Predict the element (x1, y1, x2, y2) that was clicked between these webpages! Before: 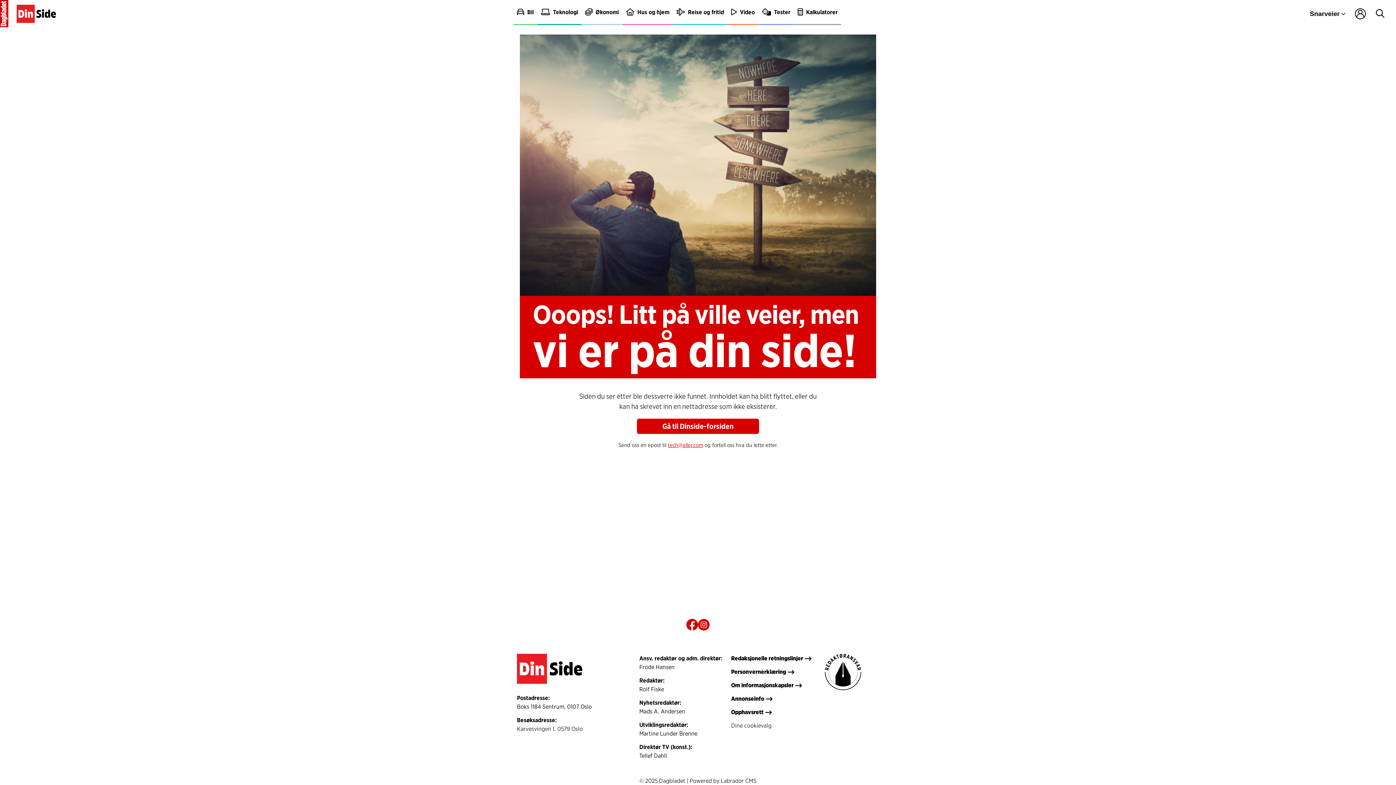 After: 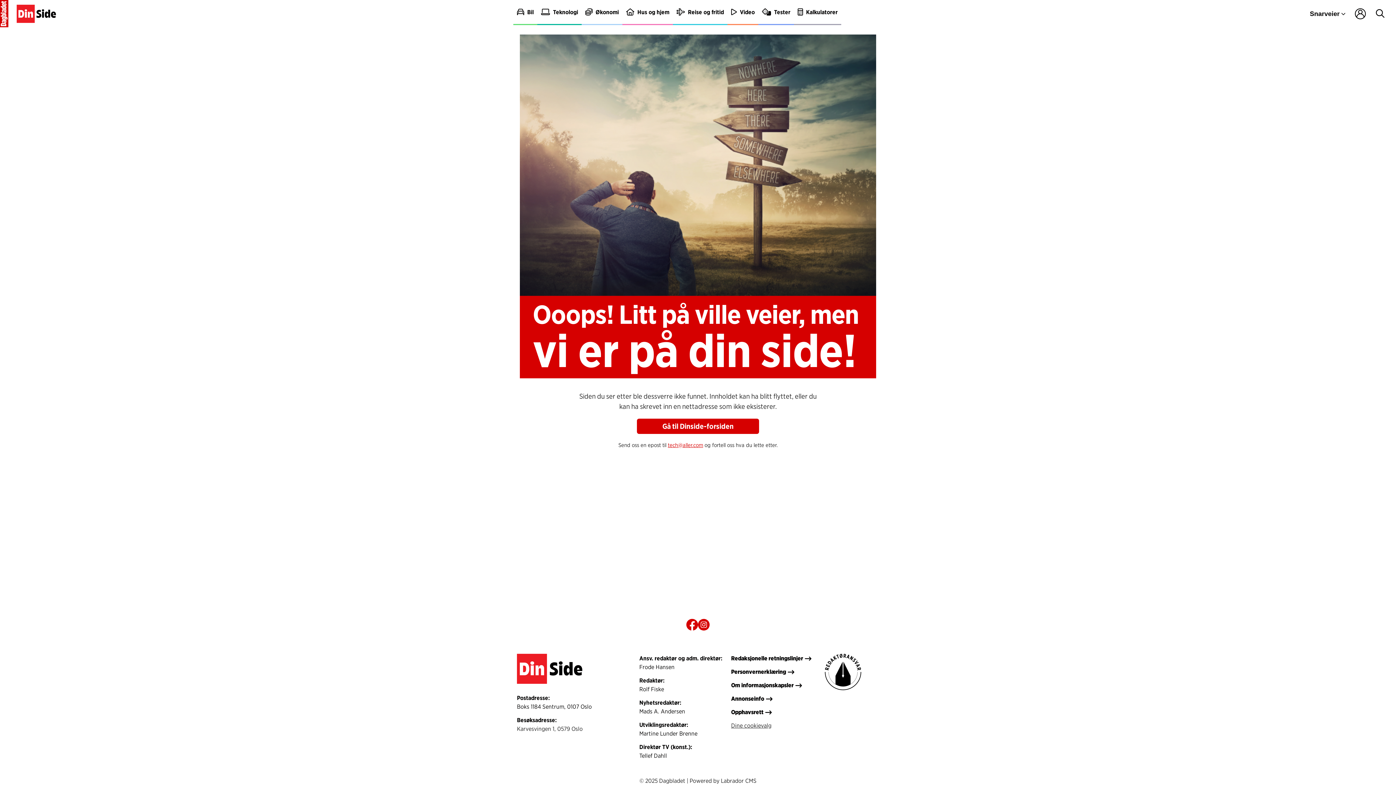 Action: label: Dine cookievalg bbox: (731, 721, 818, 730)